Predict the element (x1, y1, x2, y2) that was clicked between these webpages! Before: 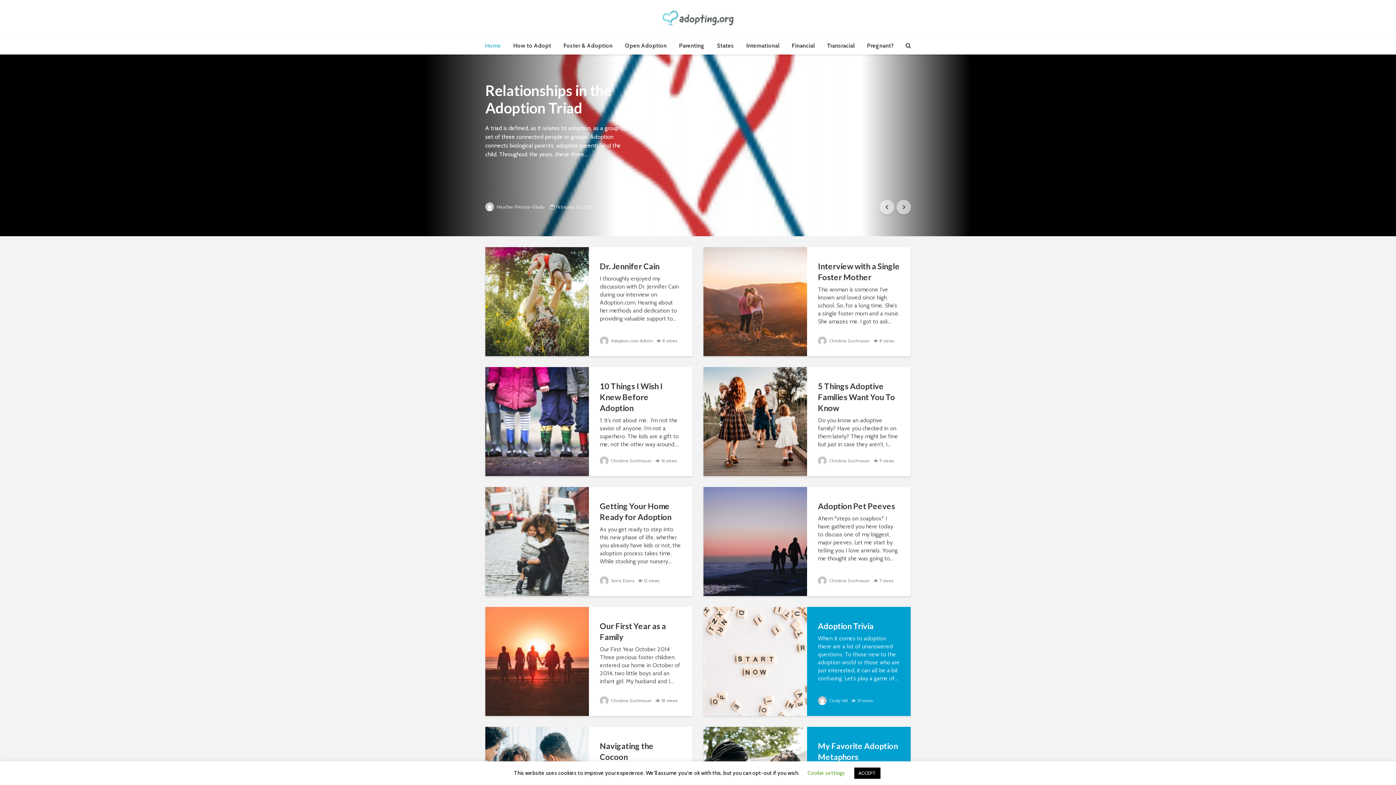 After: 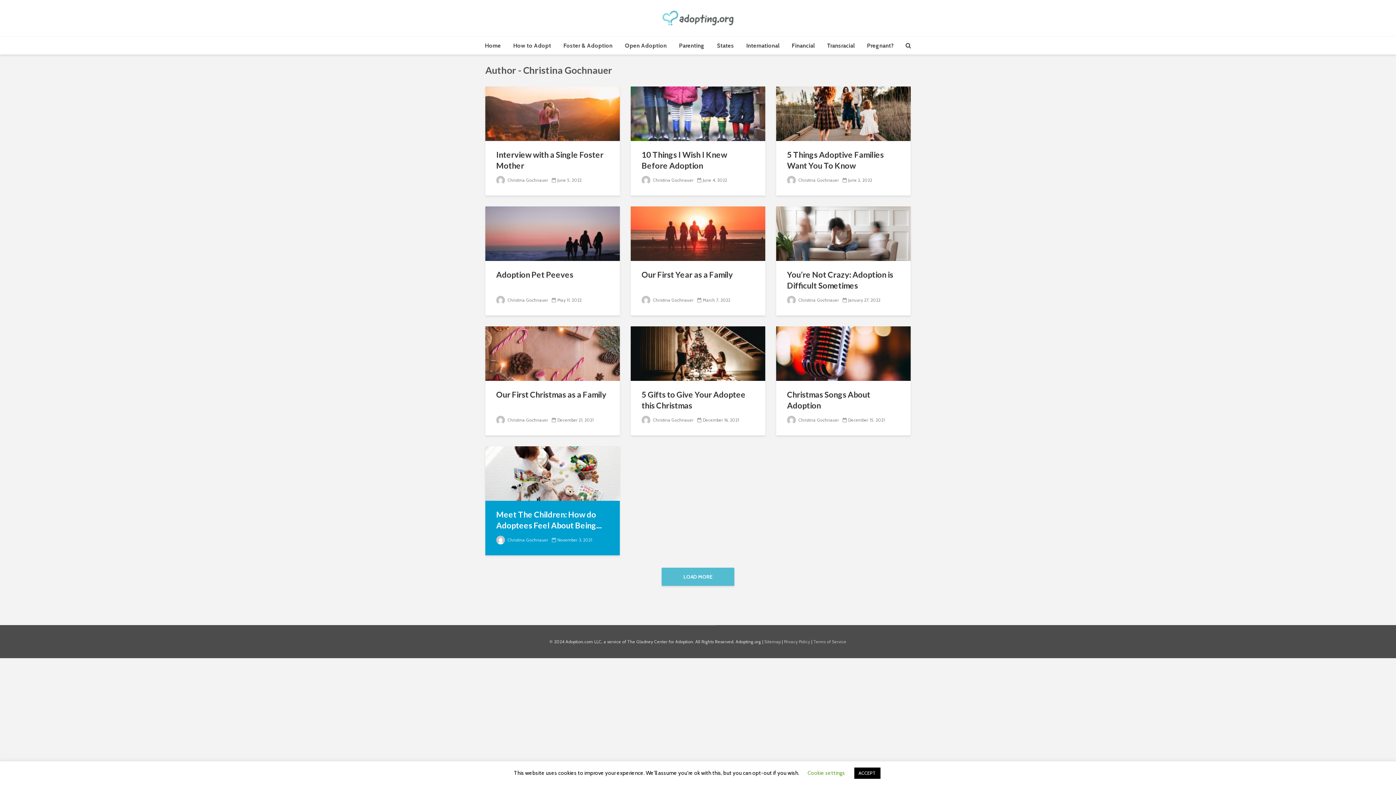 Action: bbox: (600, 698, 652, 703) label:  Christina Gochnauer